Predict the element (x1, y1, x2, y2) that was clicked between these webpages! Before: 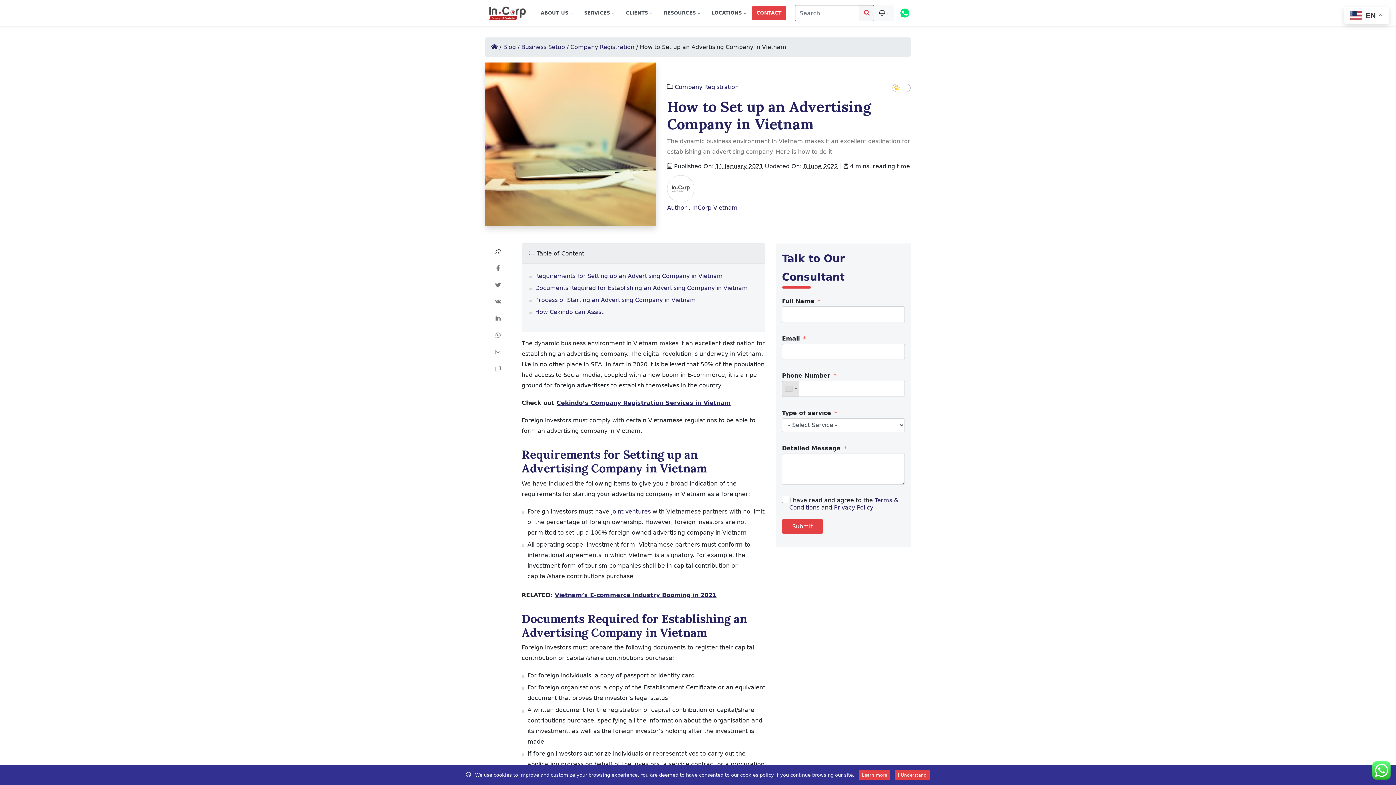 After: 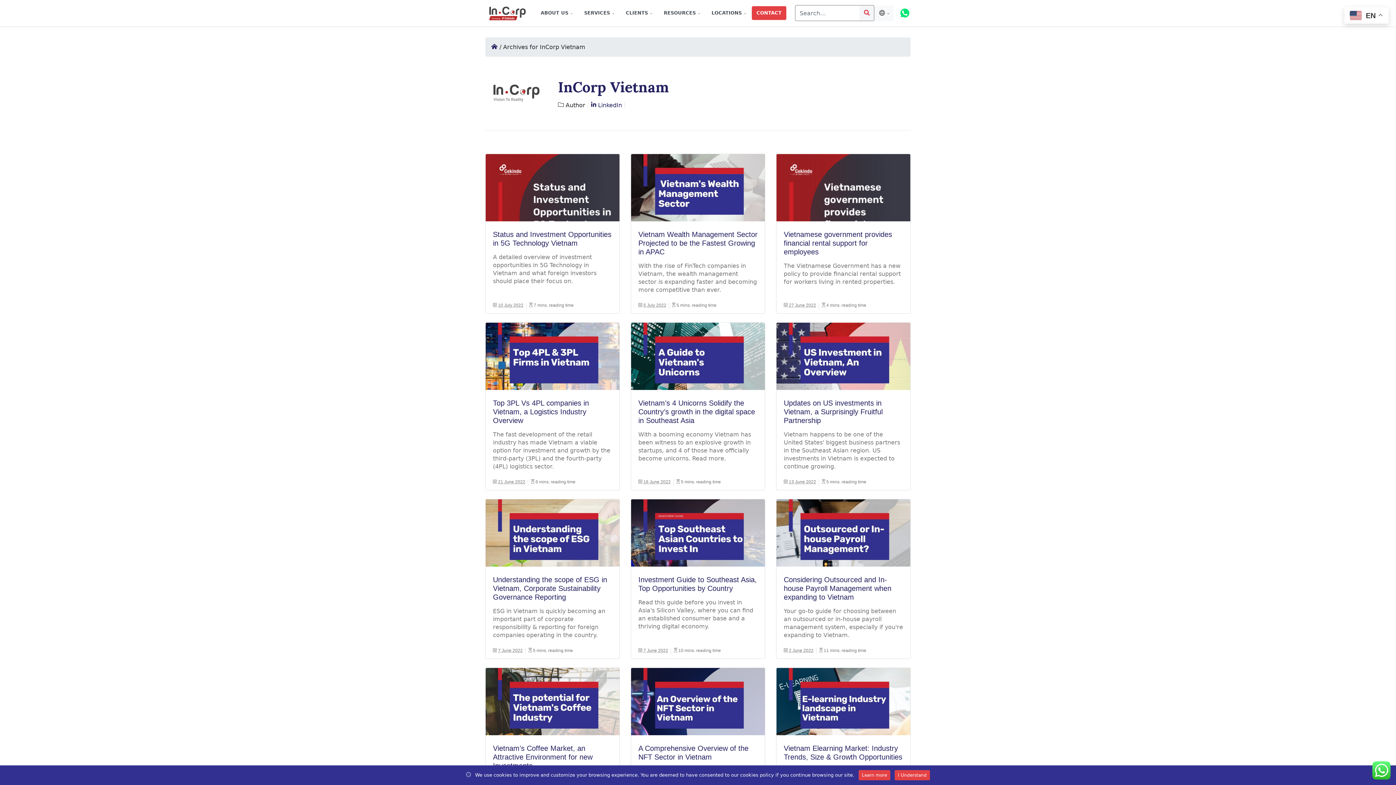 Action: bbox: (667, 175, 910, 211) label: Author : InCorp Vietnam